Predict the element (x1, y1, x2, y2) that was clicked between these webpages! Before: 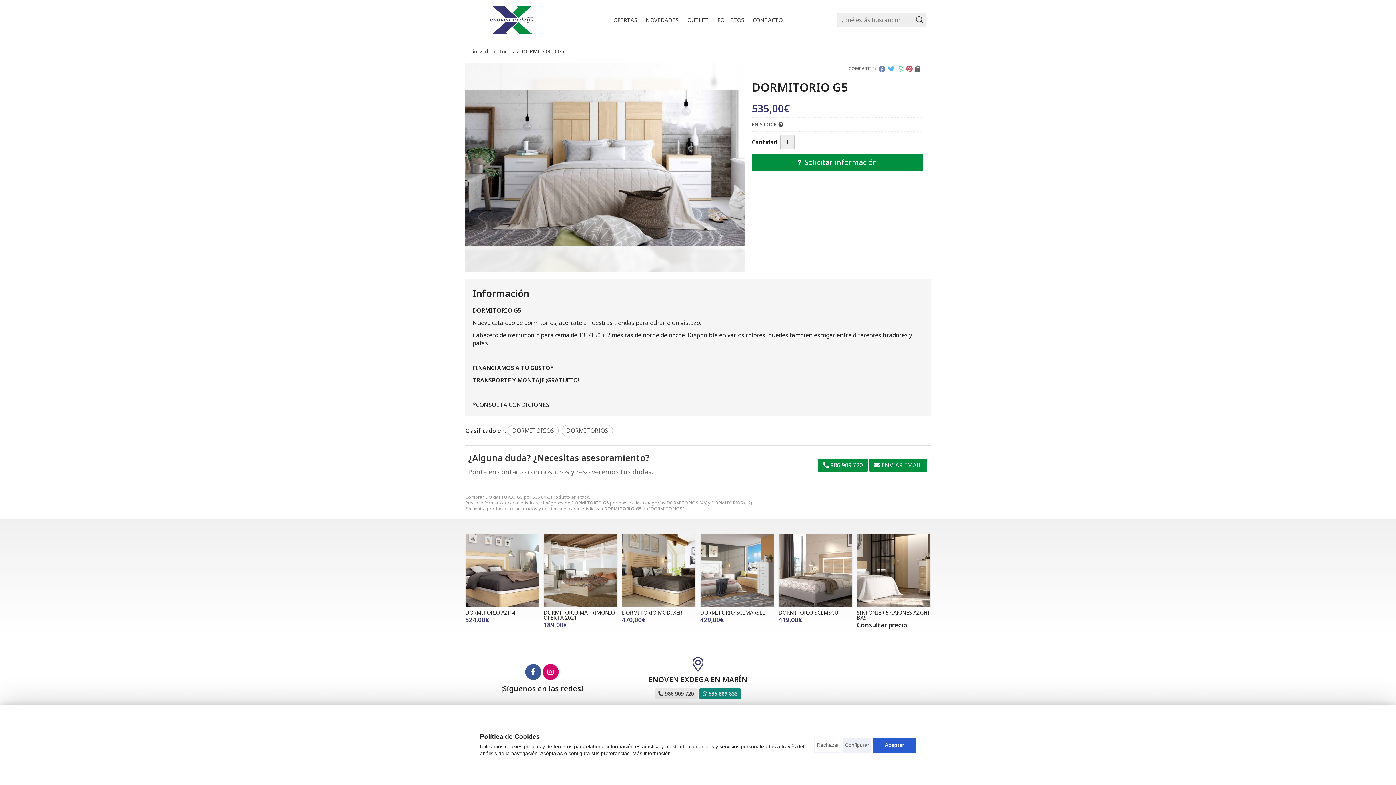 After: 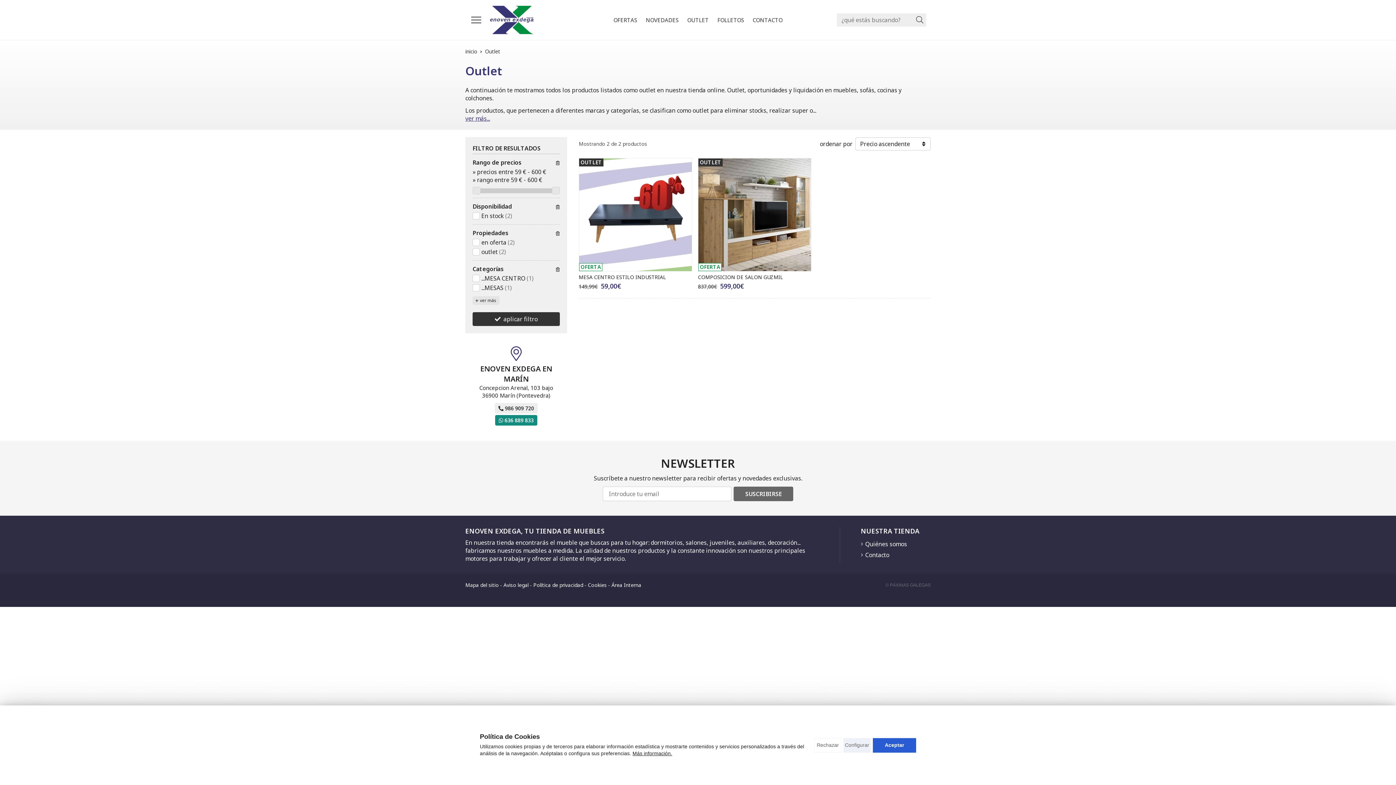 Action: bbox: (686, 14, 710, 25) label: OUTLET